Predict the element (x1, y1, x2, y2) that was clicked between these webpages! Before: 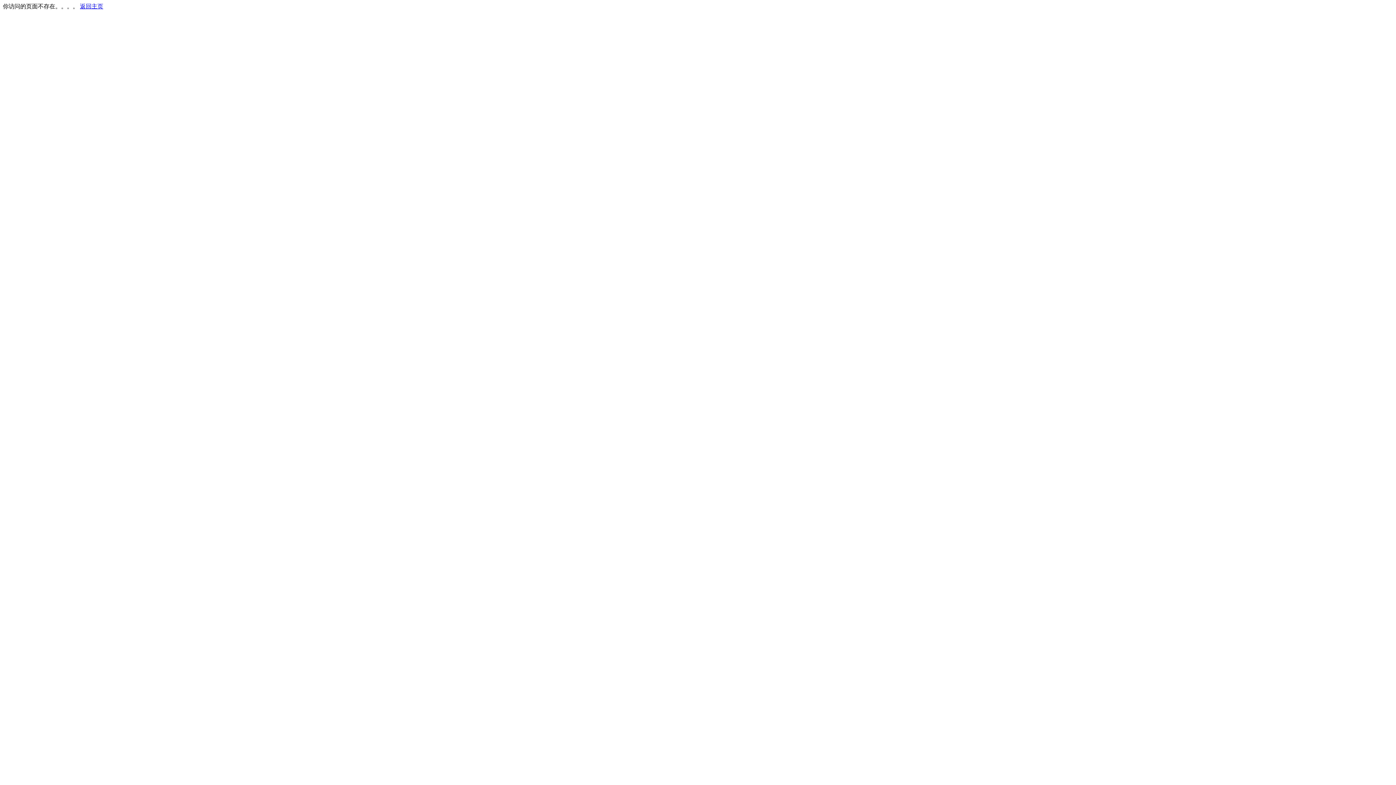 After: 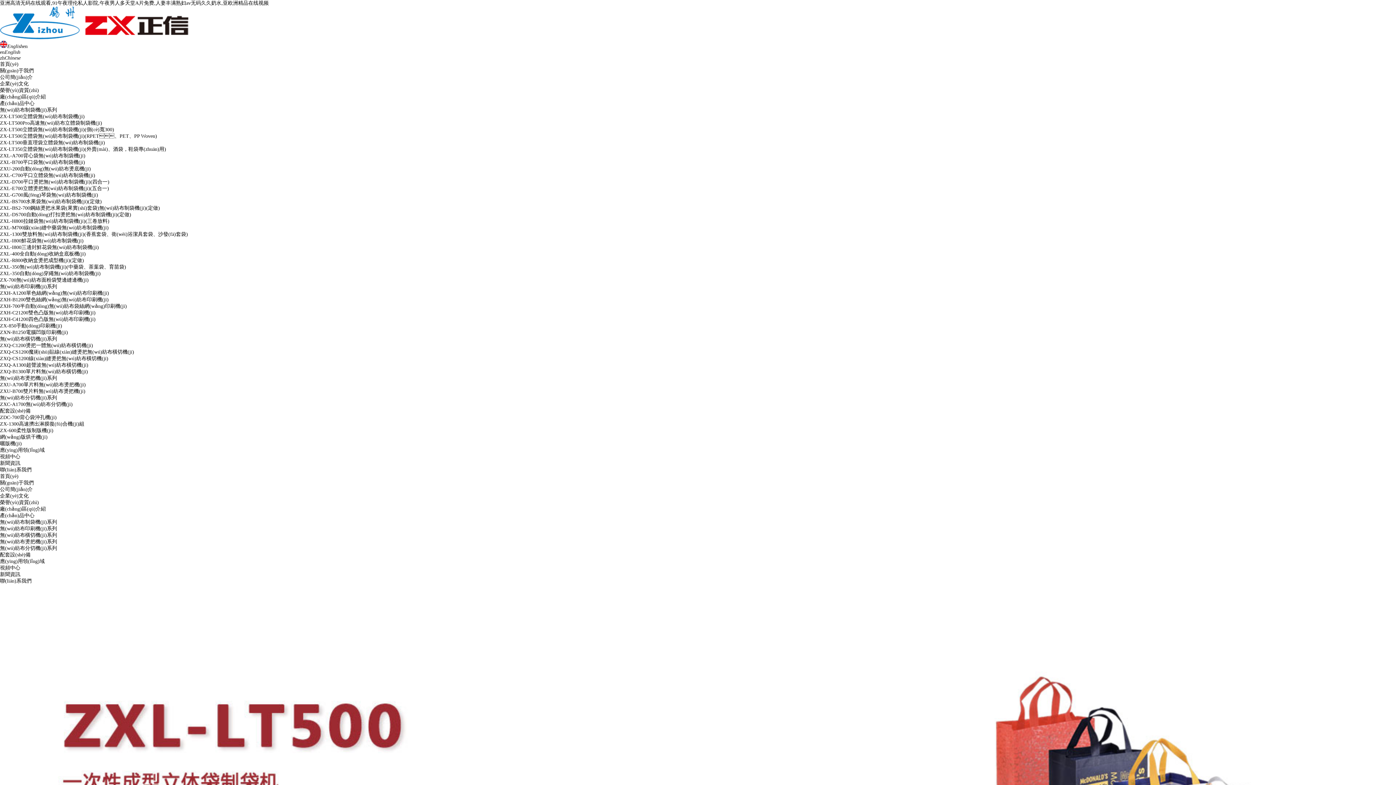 Action: bbox: (80, 3, 103, 9) label: 返回主页